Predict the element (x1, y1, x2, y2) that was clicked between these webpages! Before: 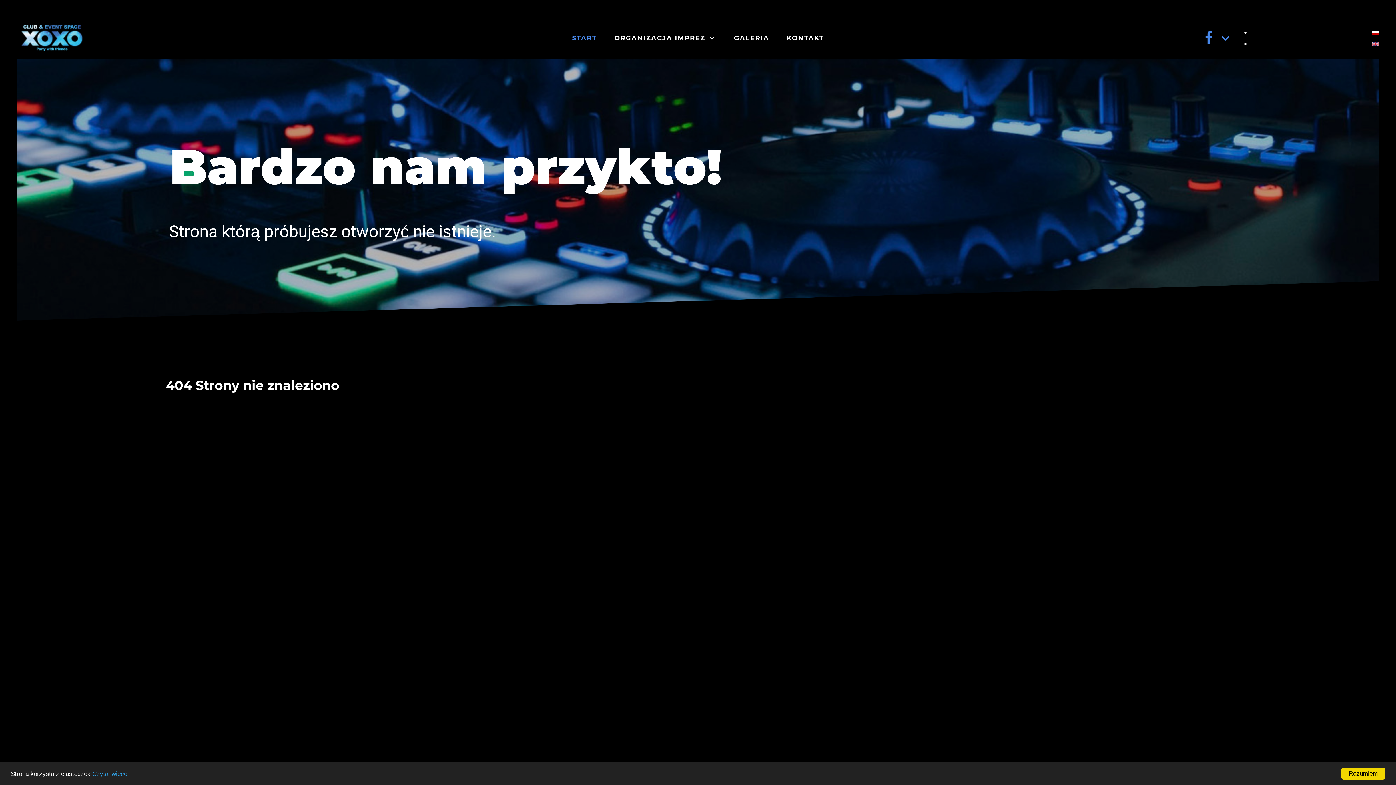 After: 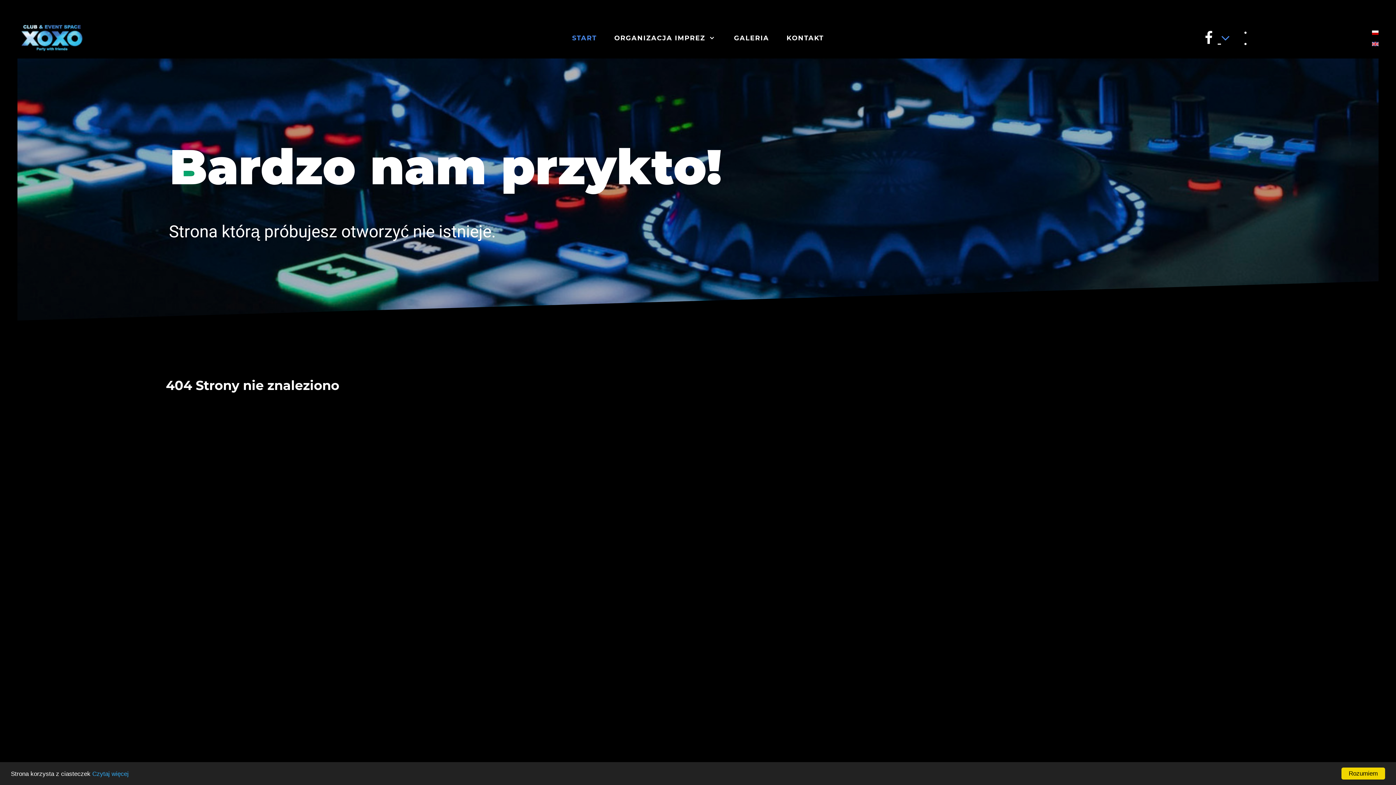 Action: bbox: (1200, 29, 1221, 46) label:  